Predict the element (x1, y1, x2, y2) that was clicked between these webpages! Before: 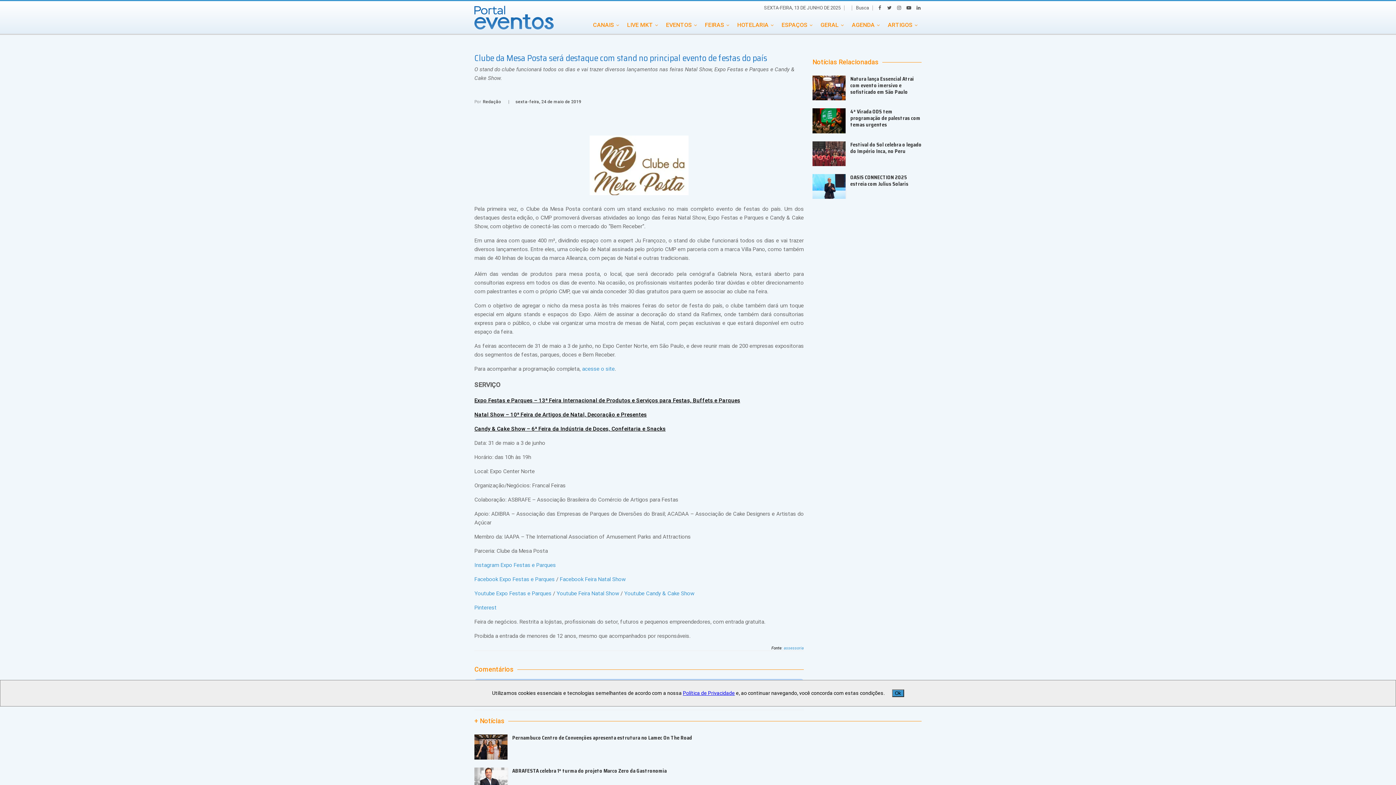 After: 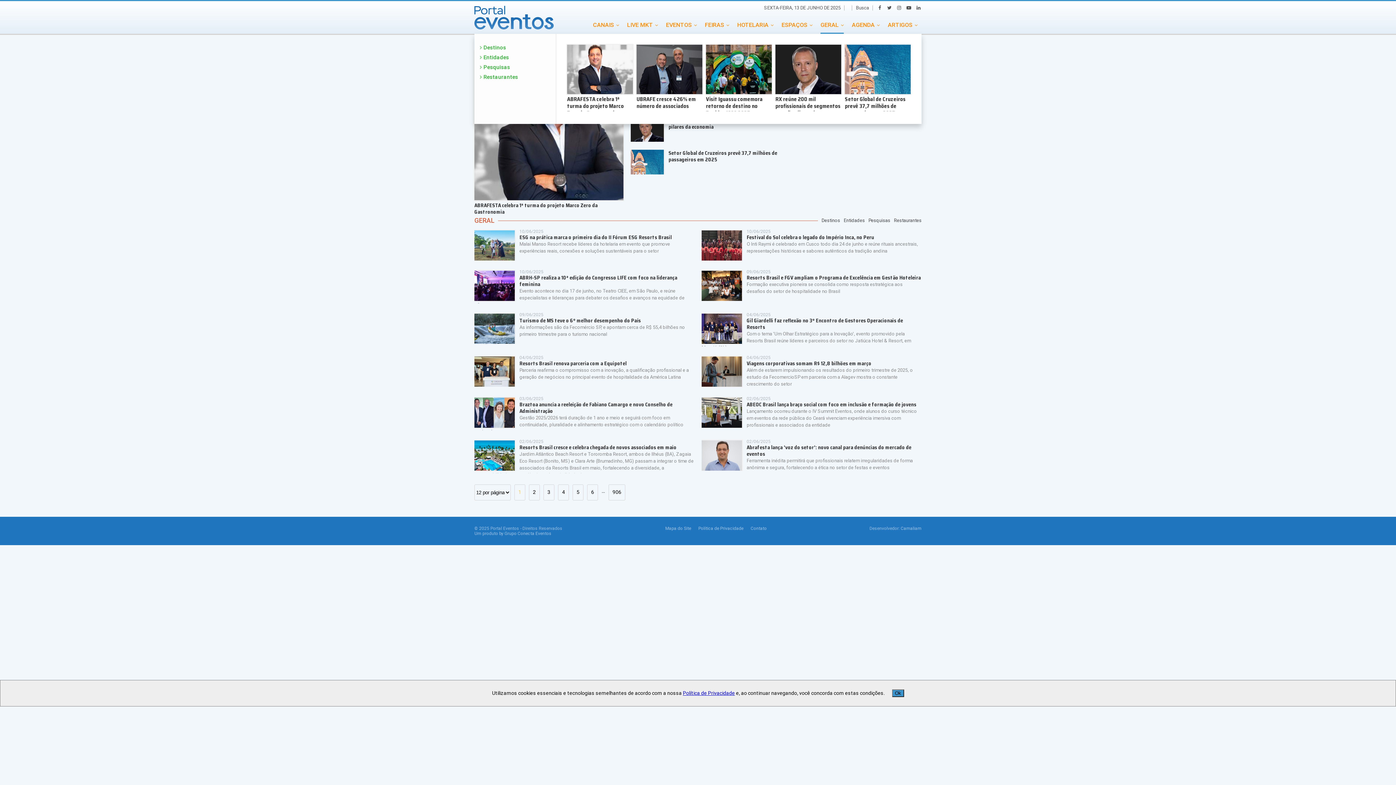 Action: bbox: (820, 16, 844, 33) label: GERAL